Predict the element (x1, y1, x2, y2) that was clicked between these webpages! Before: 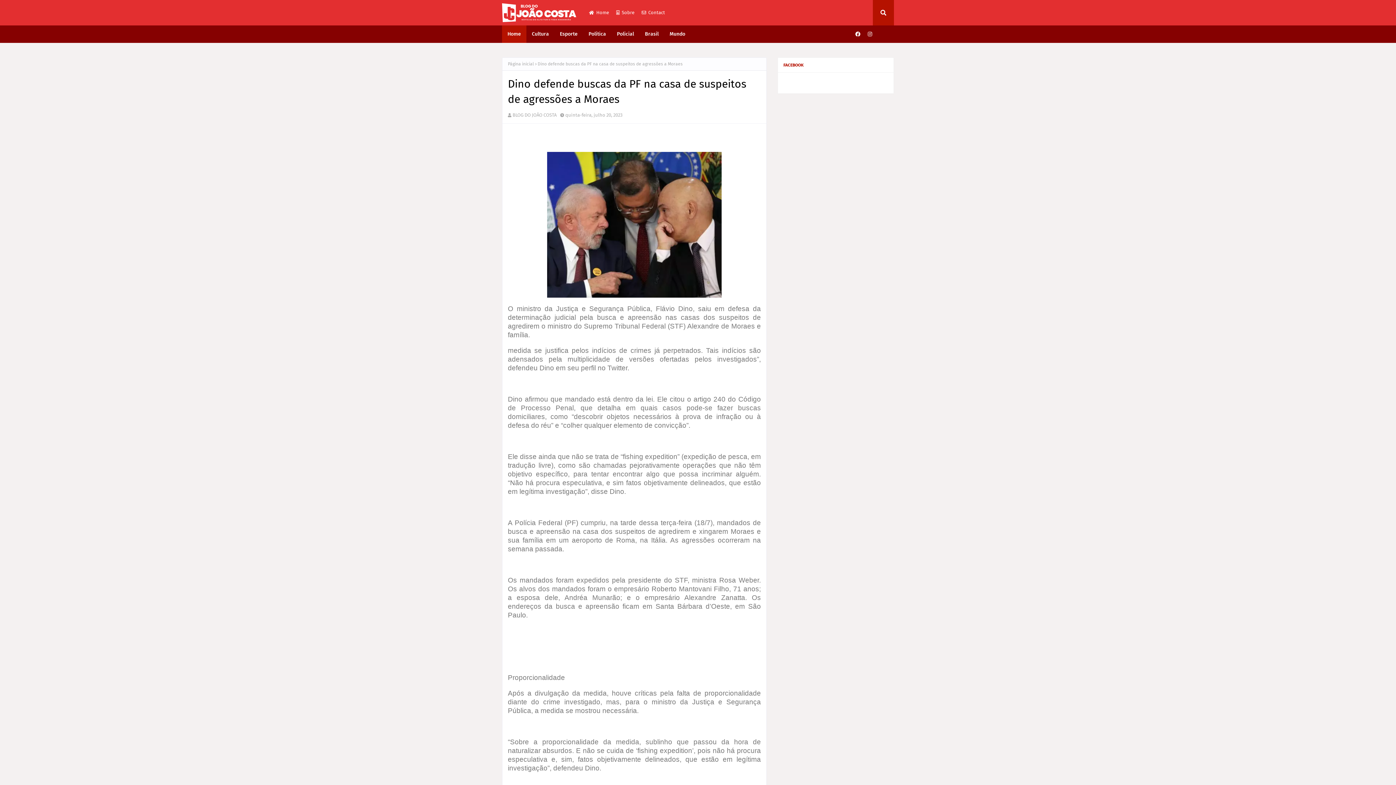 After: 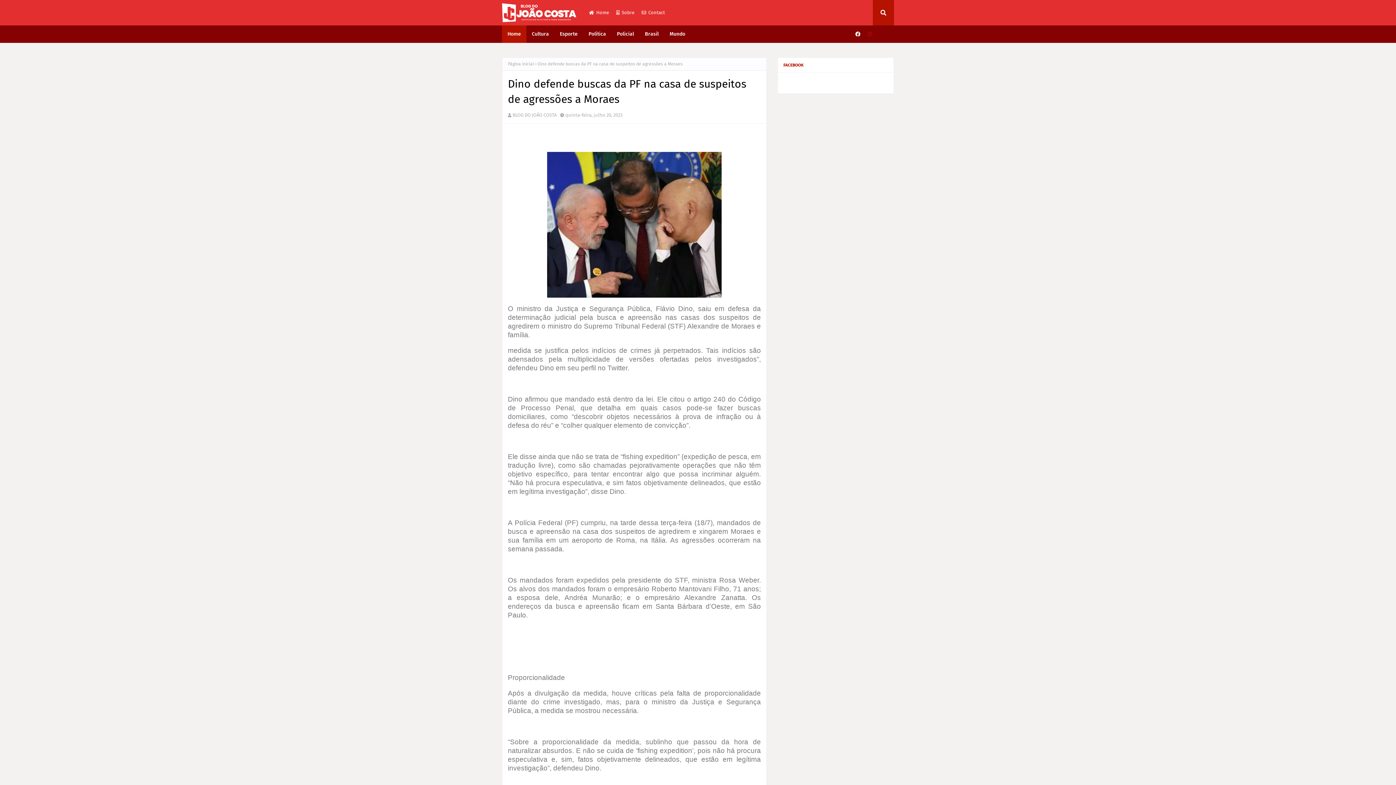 Action: bbox: (866, 25, 874, 43)